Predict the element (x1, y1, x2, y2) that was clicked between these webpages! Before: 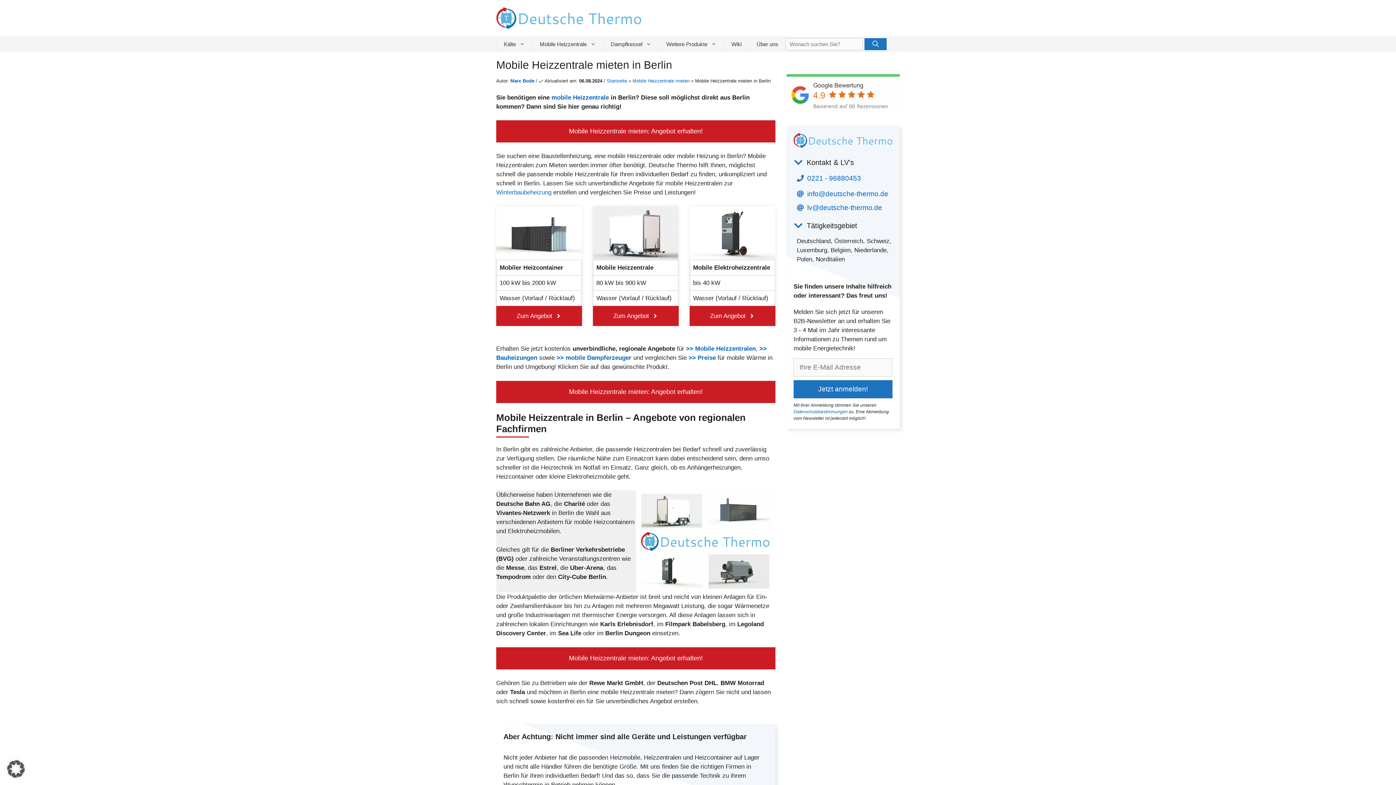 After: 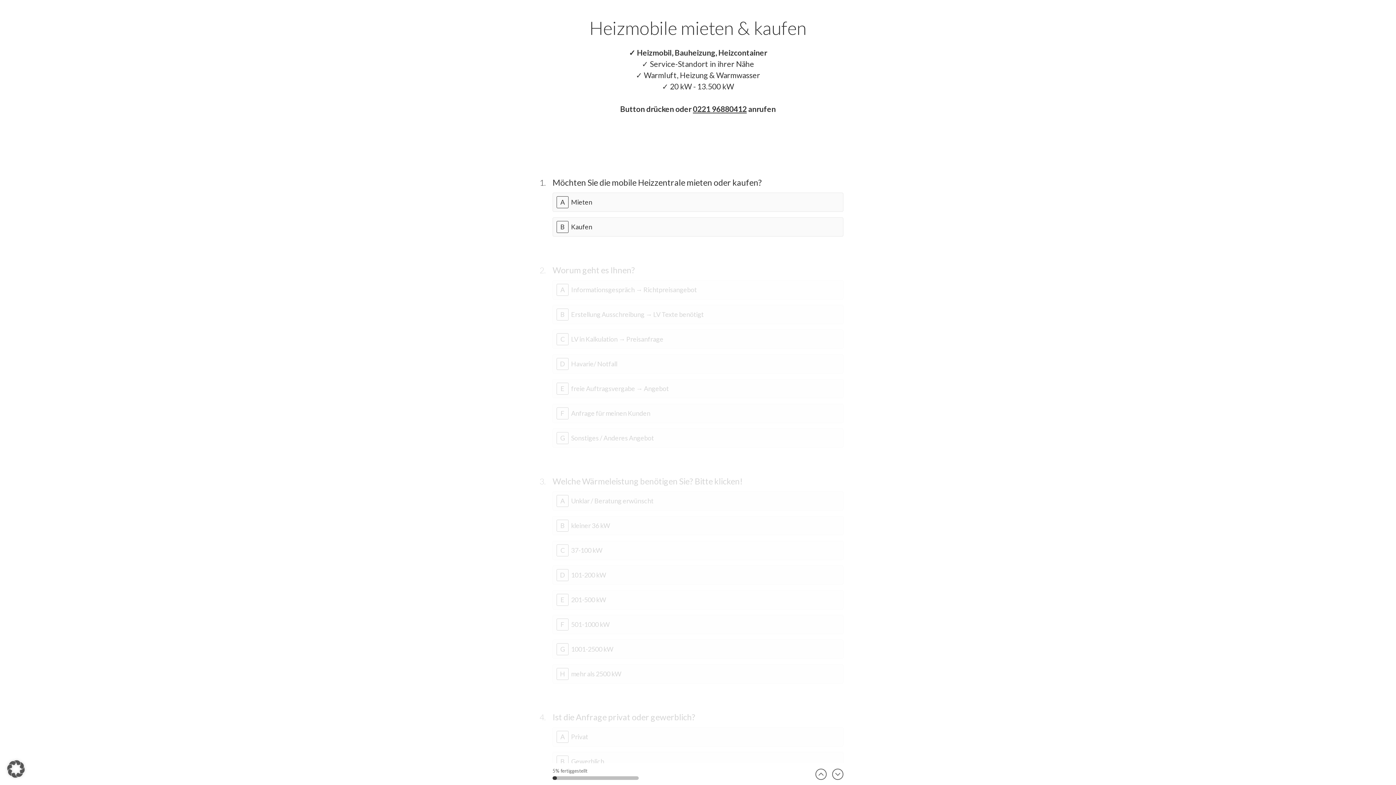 Action: bbox: (496, 120, 775, 142) label: Mobile Heizzentrale mieten: Angebot erhalten!